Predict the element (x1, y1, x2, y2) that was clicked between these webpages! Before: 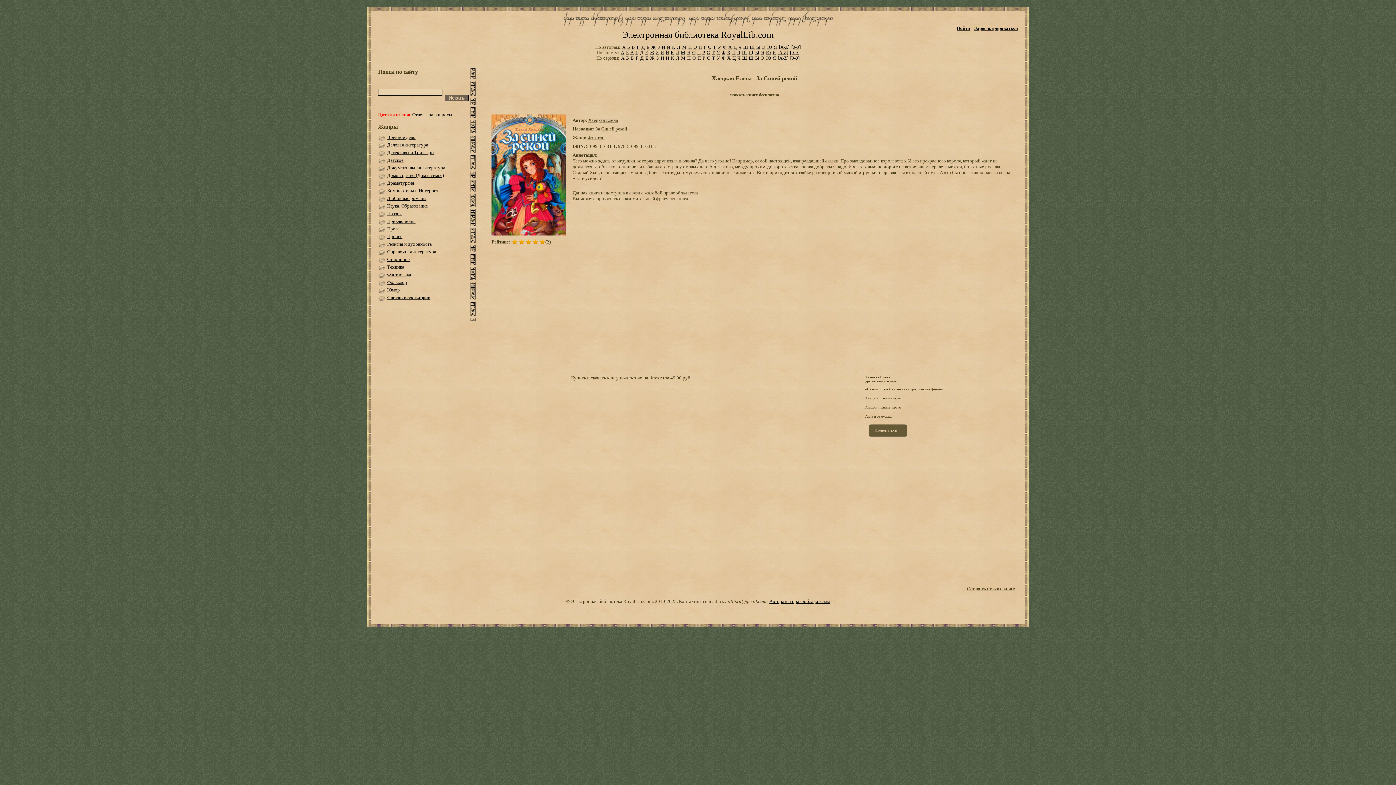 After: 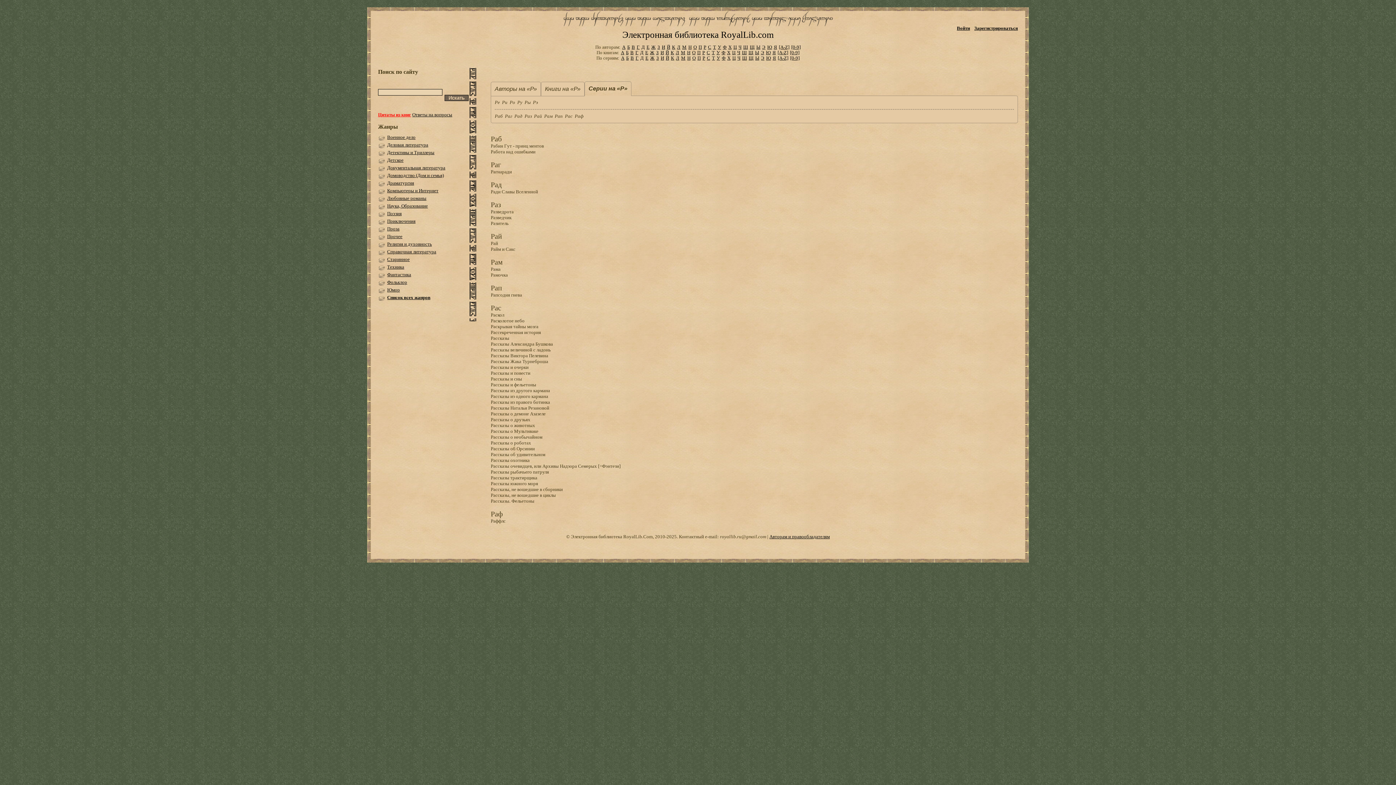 Action: label: Р bbox: (702, 55, 705, 60)